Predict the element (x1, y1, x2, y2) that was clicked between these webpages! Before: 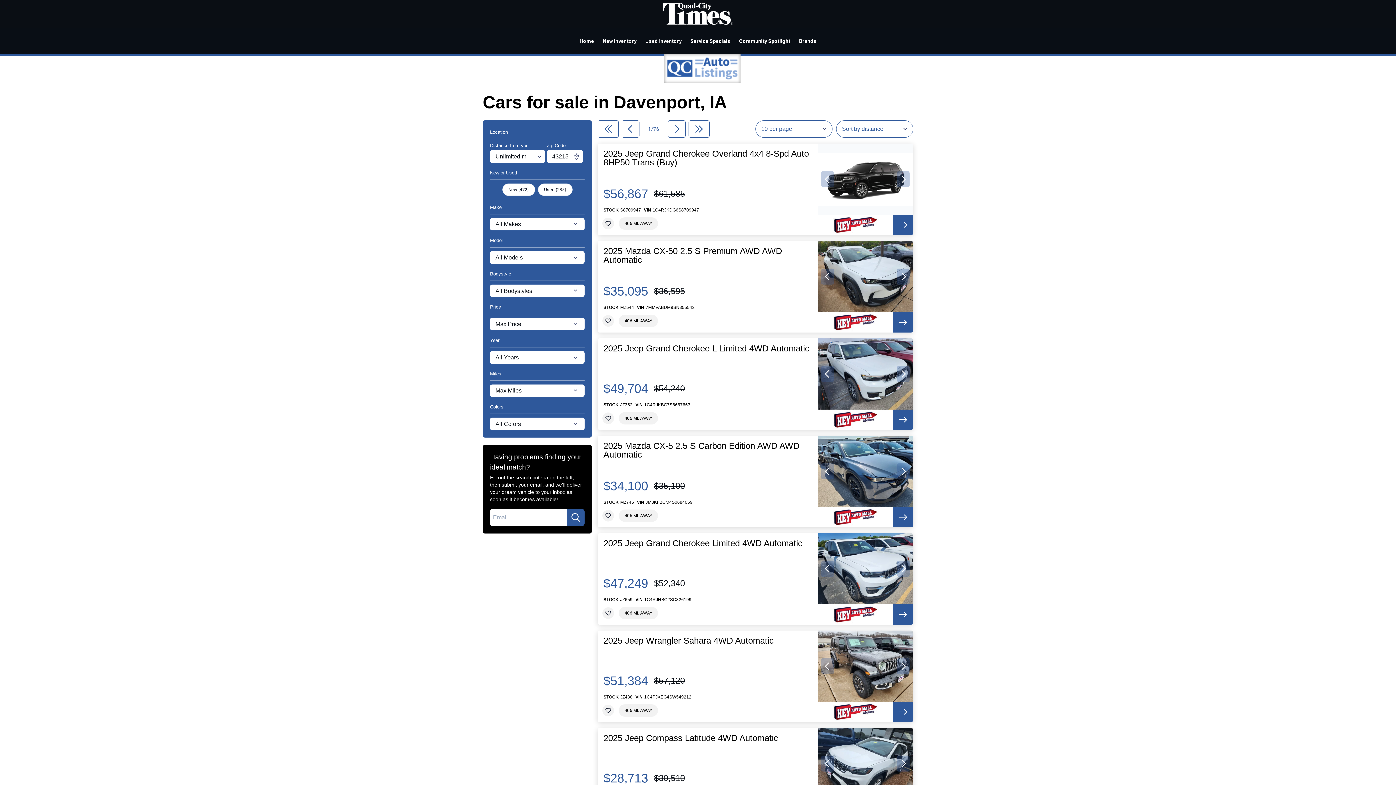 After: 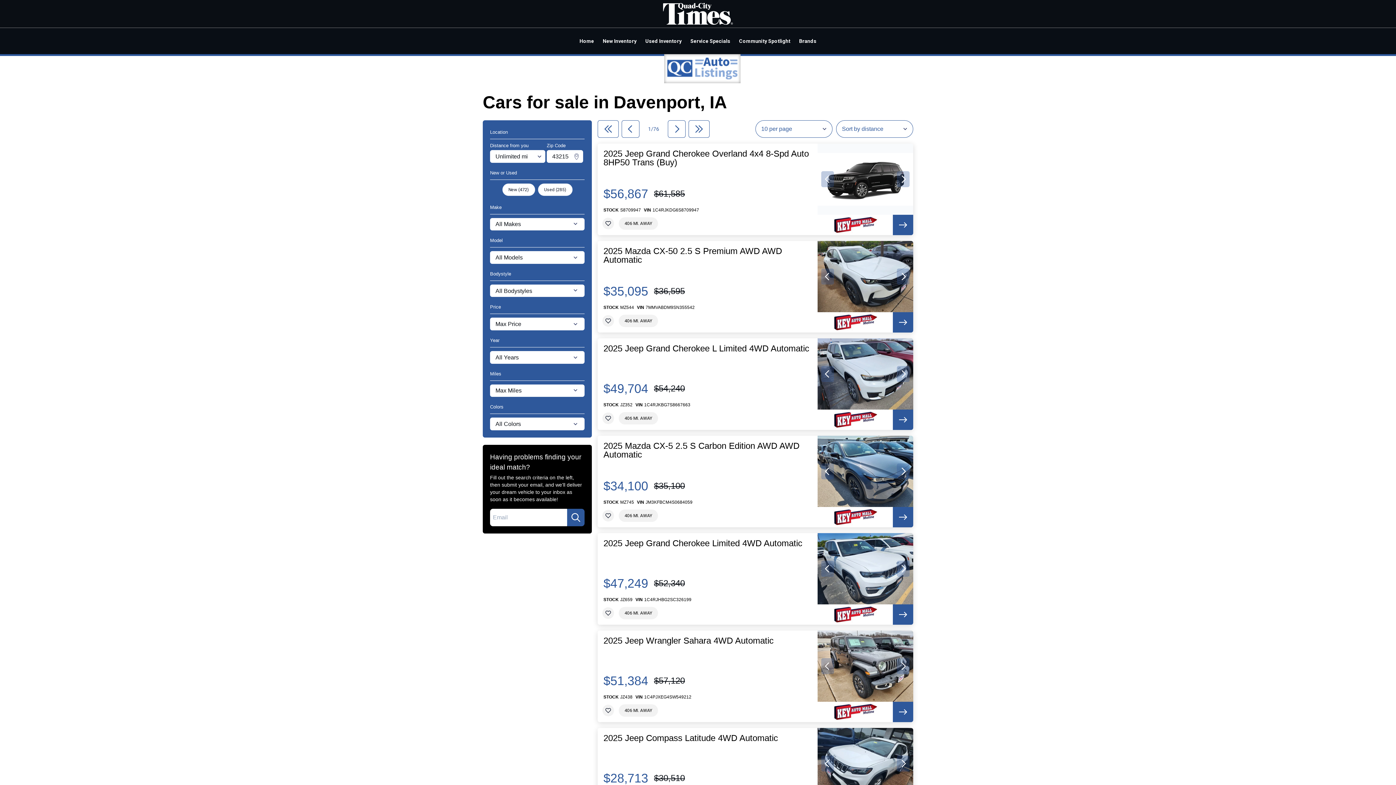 Action: bbox: (893, 702, 913, 722)